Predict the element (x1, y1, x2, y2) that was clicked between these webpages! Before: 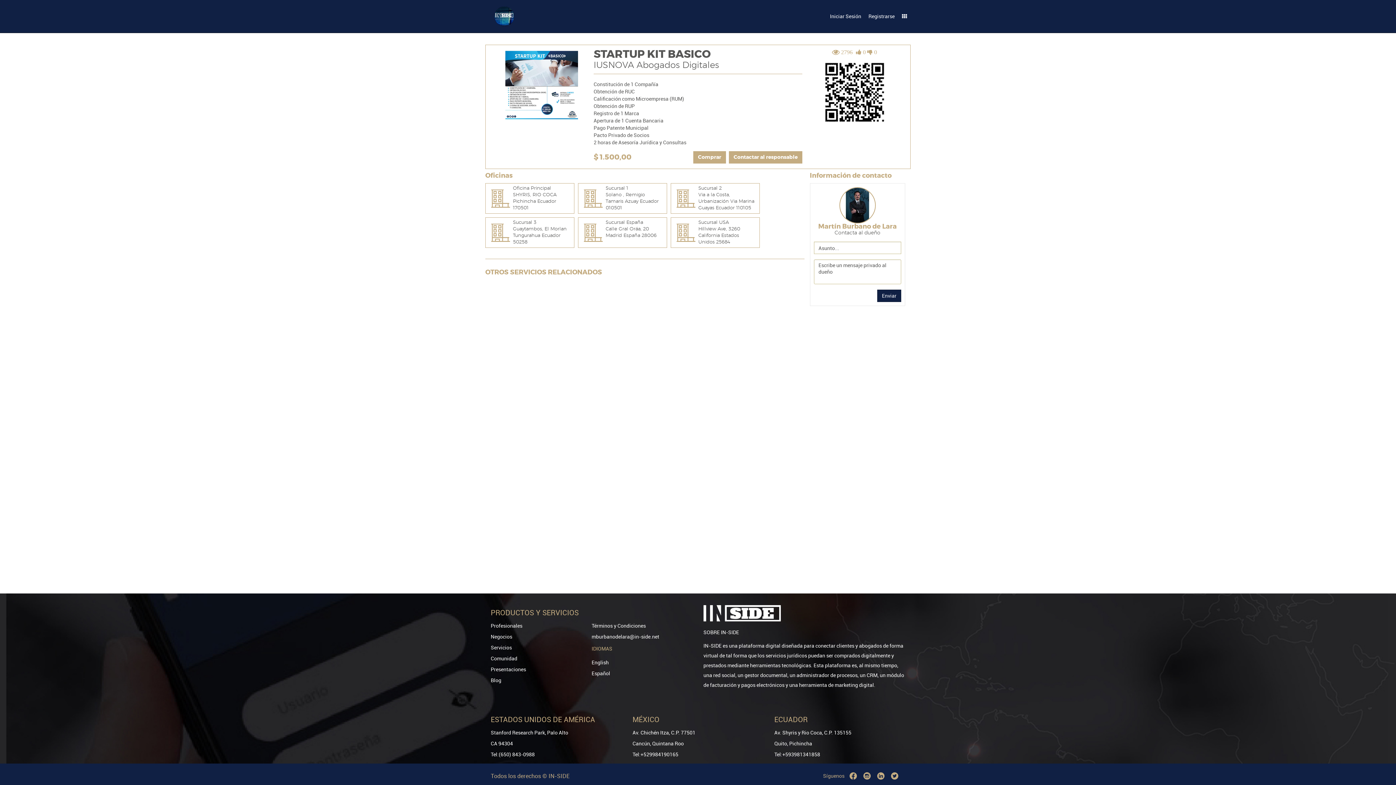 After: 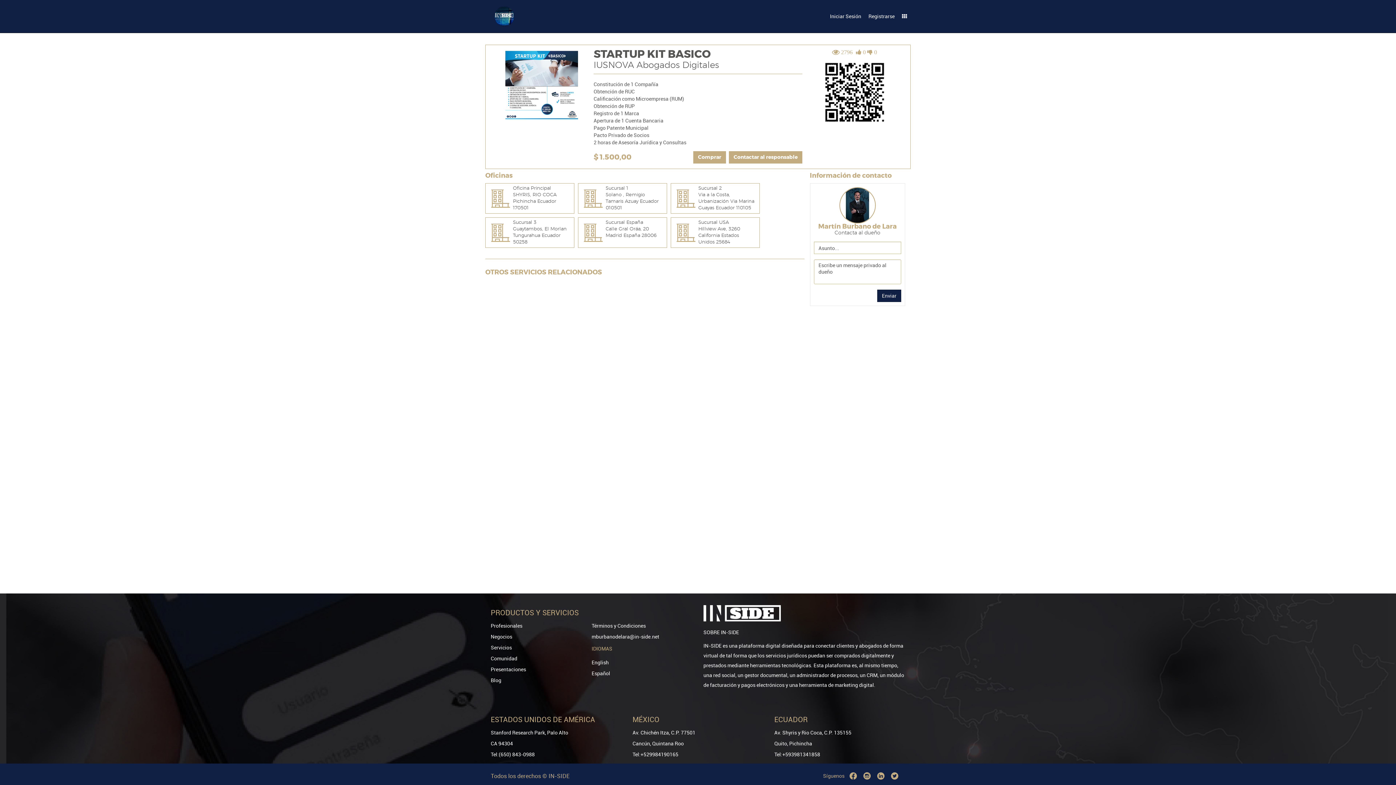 Action: bbox: (593, 149, 631, 165) label: $ 1.500,00